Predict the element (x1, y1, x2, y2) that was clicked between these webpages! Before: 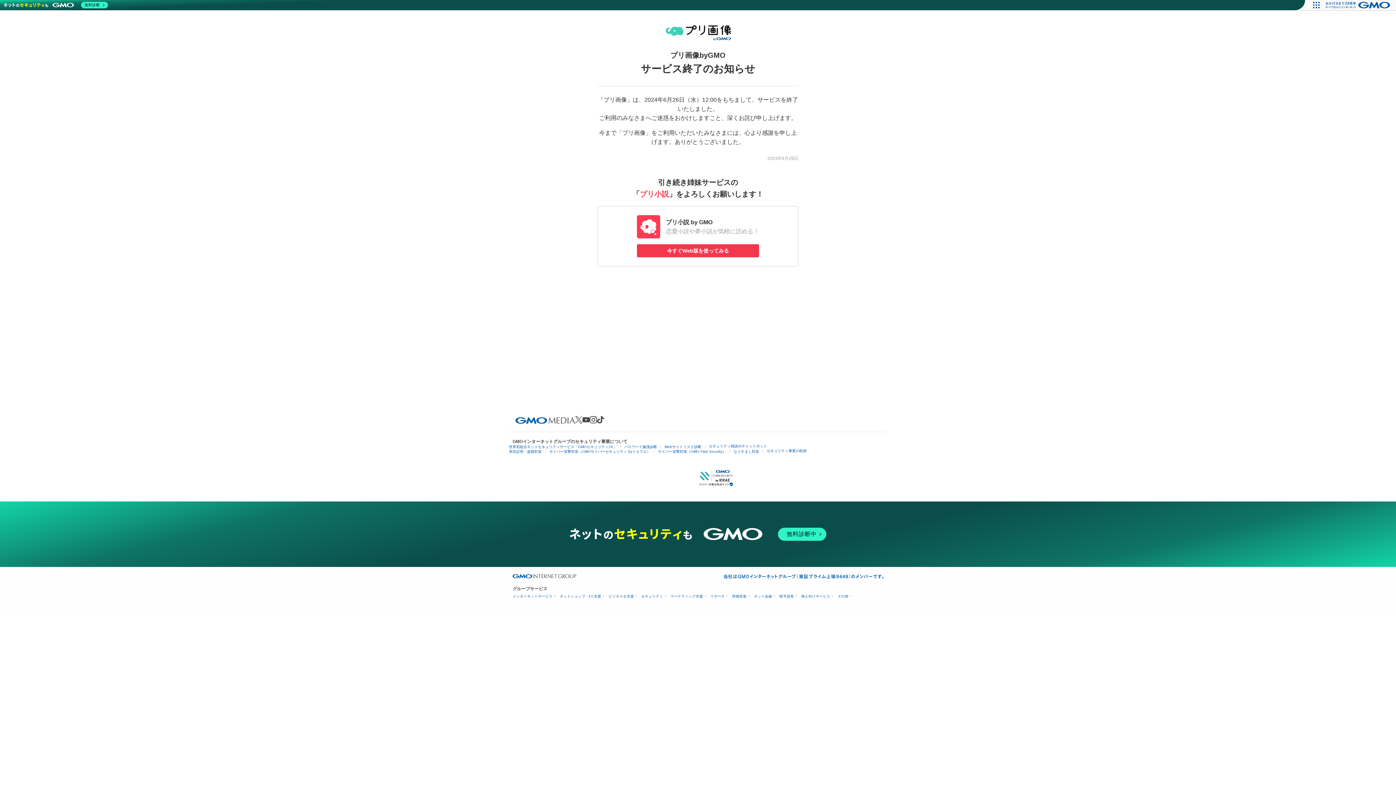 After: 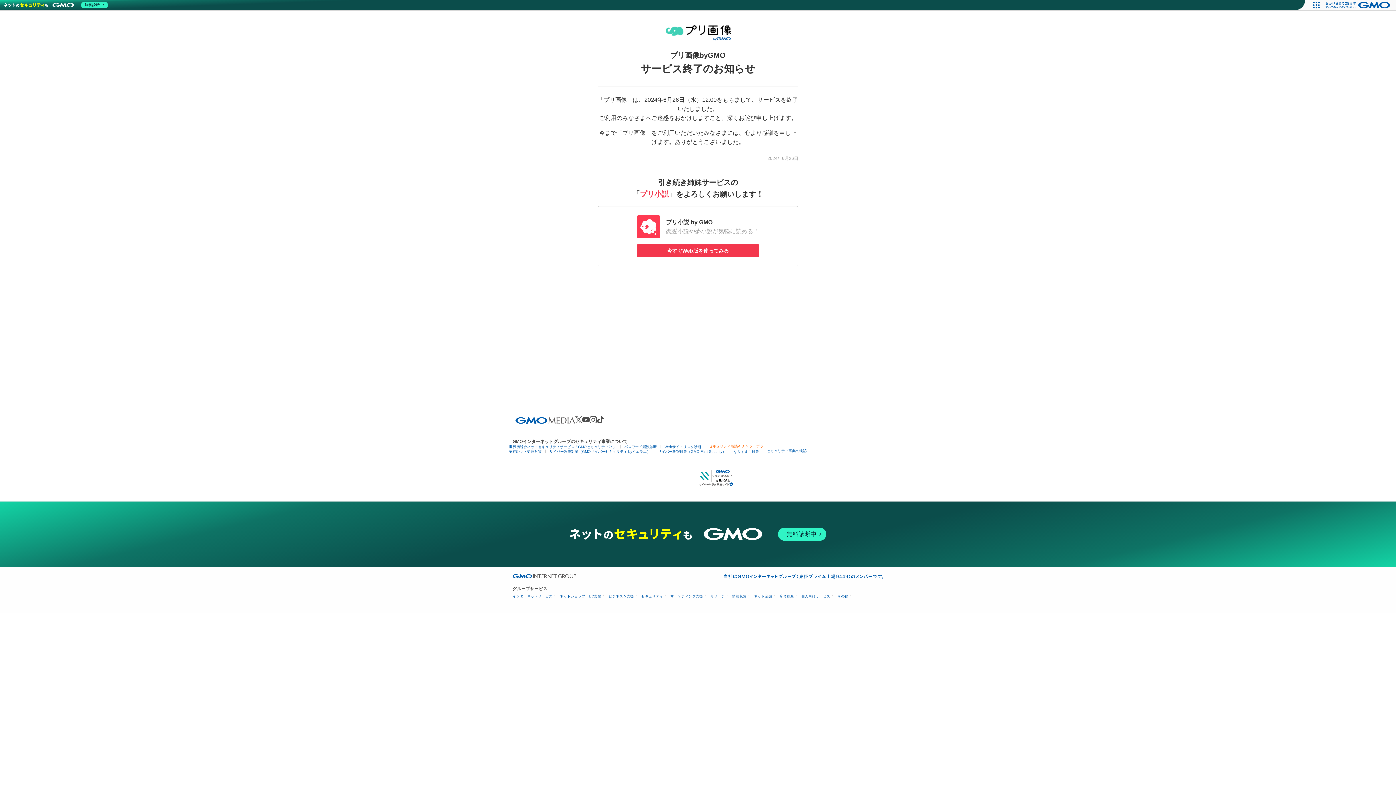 Action: label: セキュリティ相談AIチャットボット bbox: (709, 444, 767, 448)